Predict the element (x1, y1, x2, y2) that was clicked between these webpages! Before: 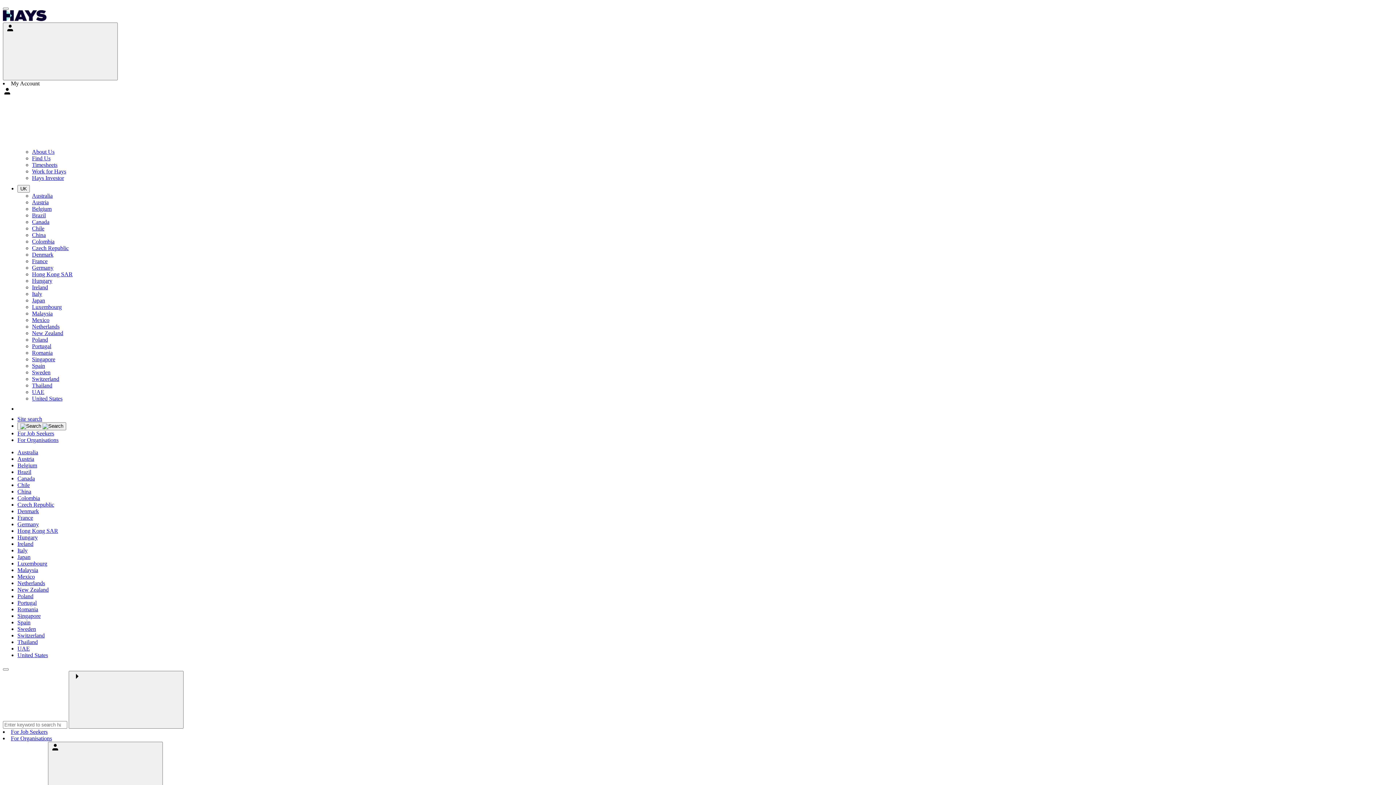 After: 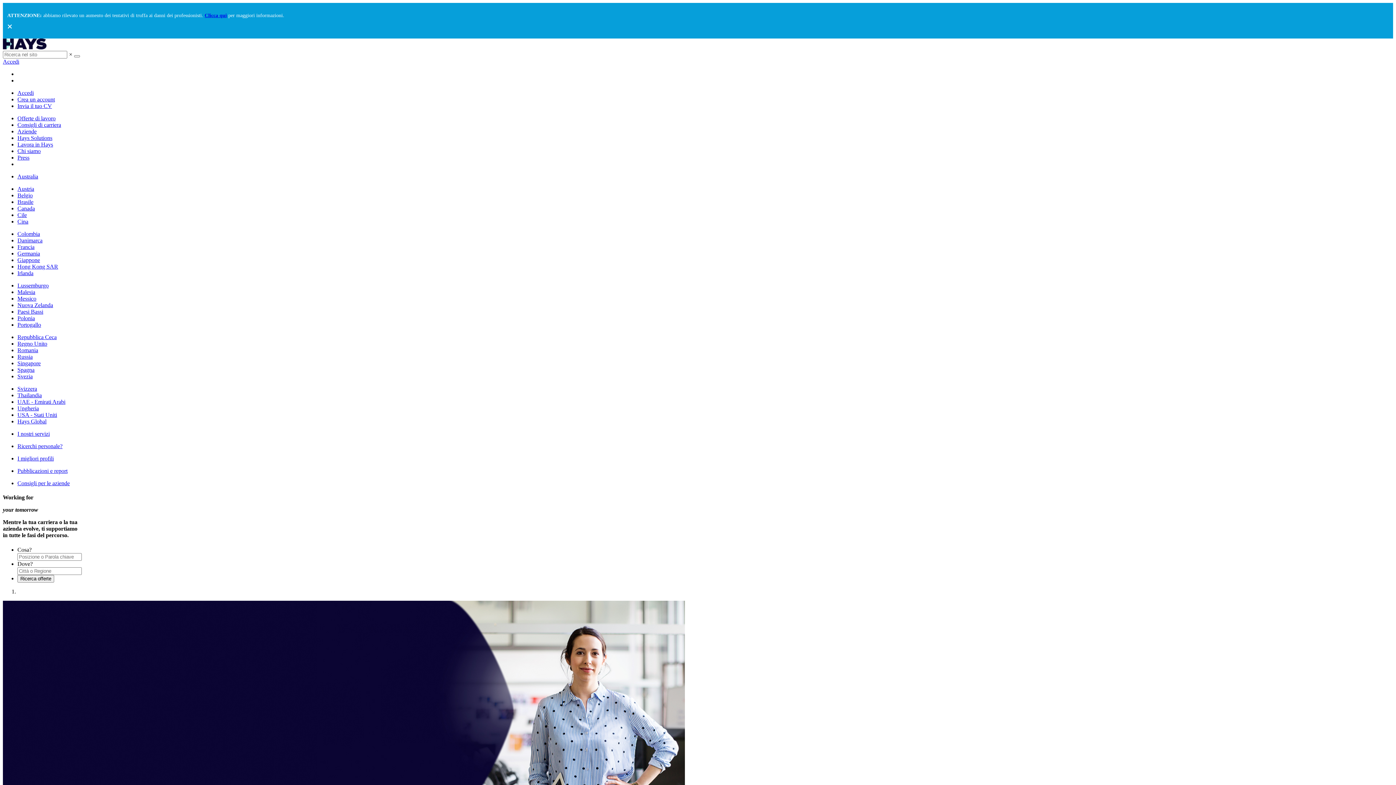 Action: bbox: (17, 547, 27, 553) label: Italy